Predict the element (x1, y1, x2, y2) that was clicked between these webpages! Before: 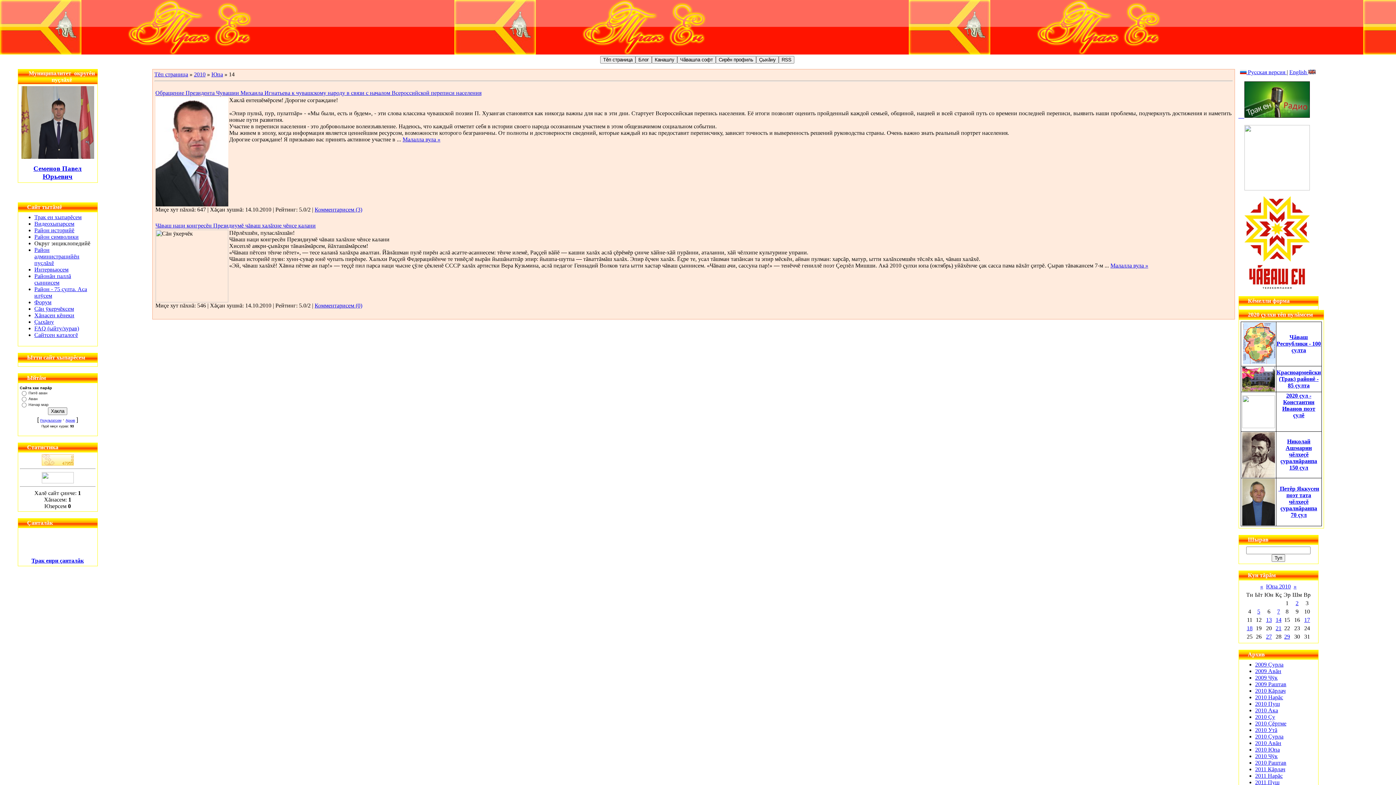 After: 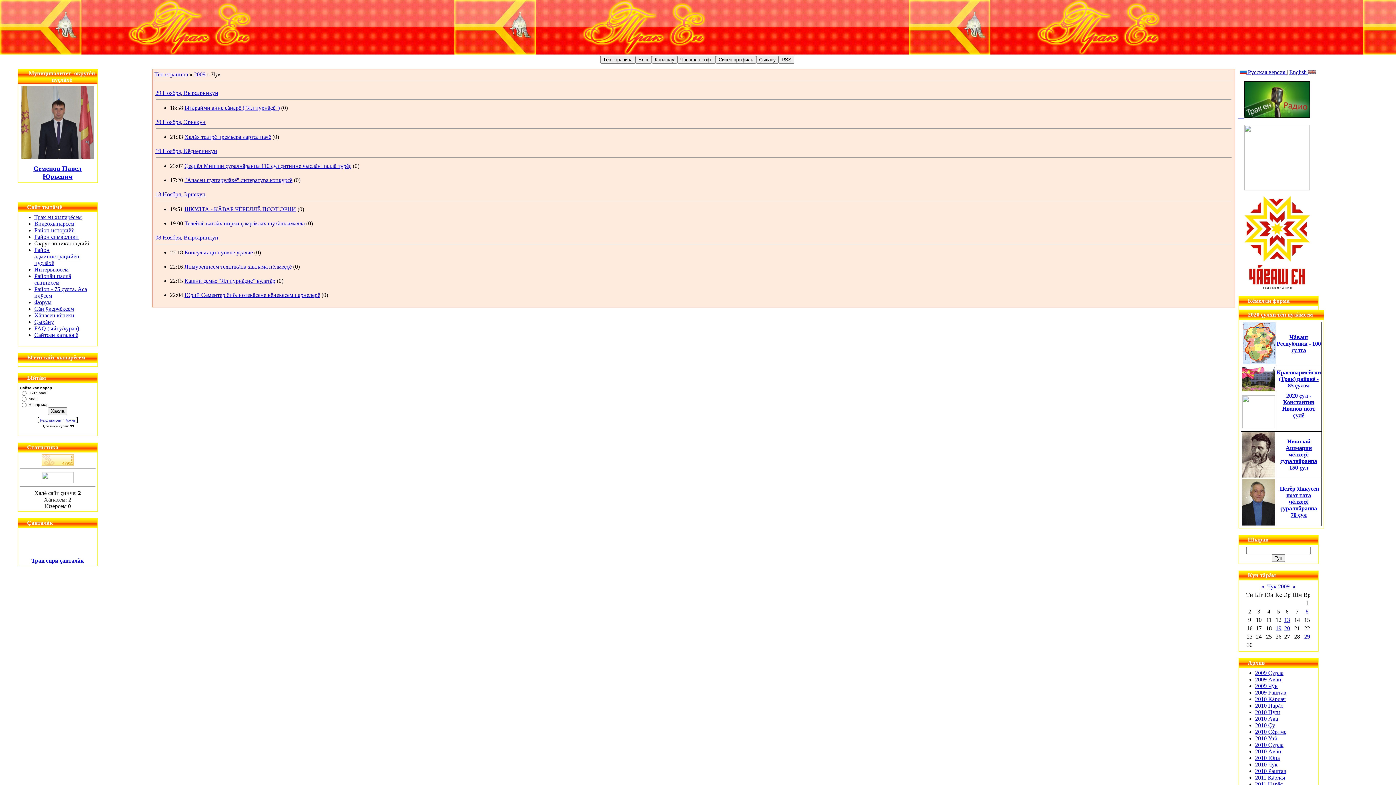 Action: bbox: (1255, 674, 1278, 681) label: 2009 Чÿк